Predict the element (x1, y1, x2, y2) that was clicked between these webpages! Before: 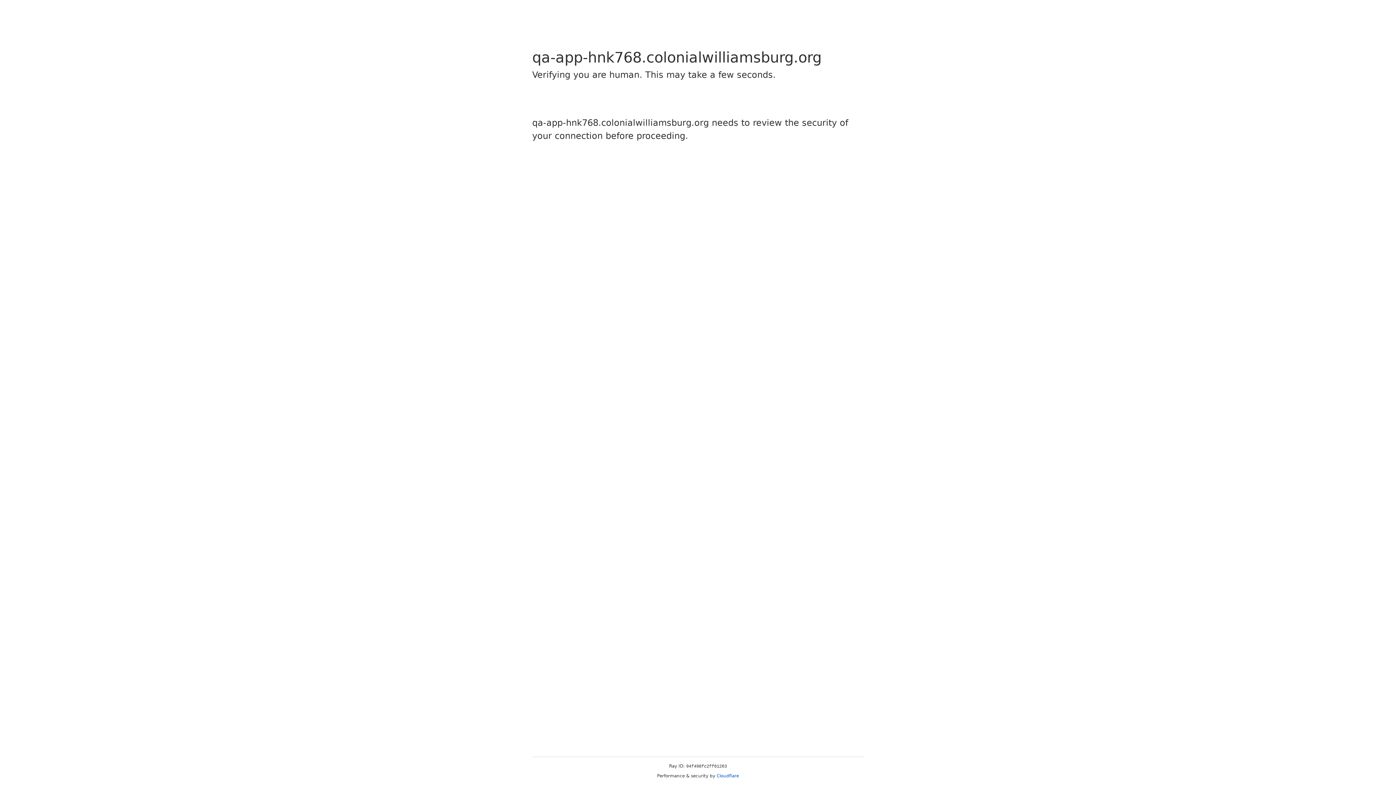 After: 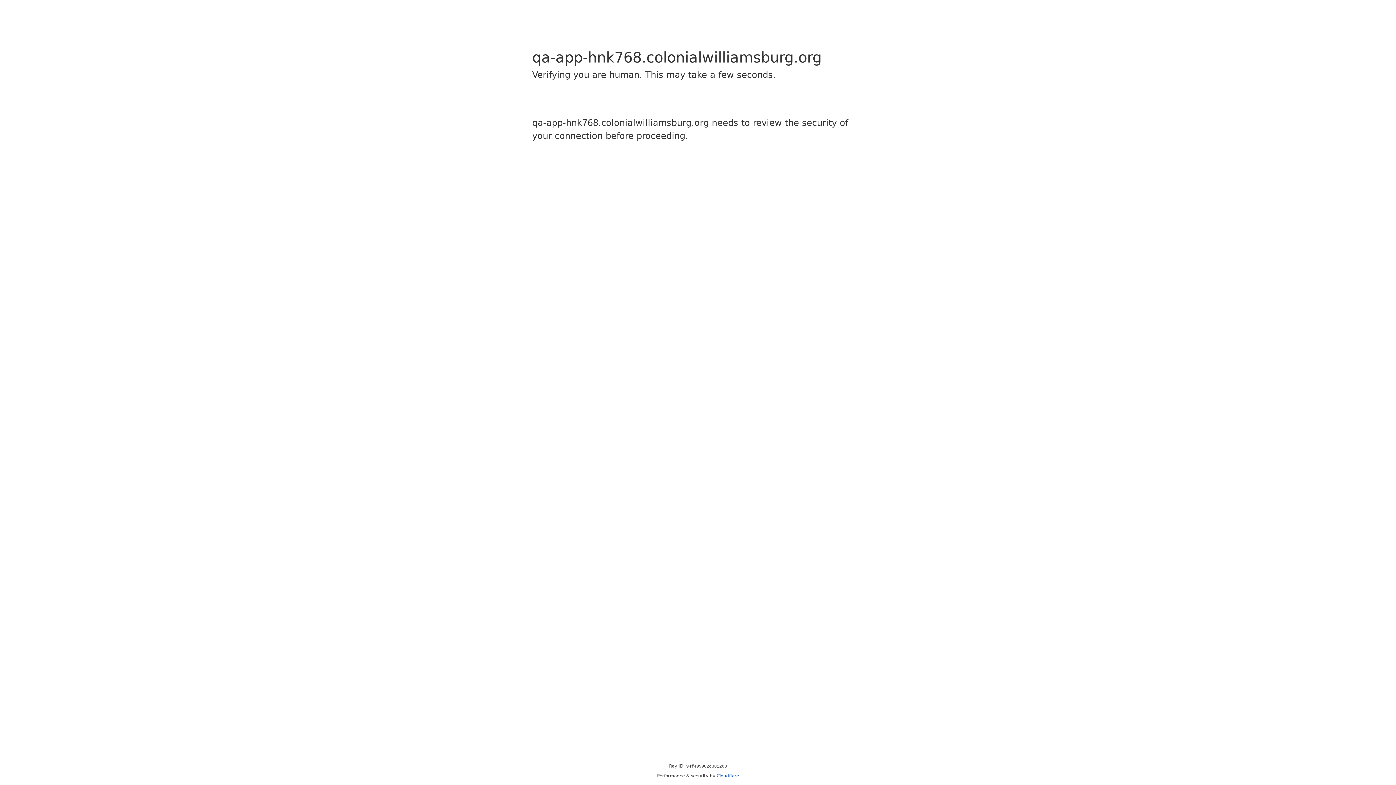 Action: bbox: (716, 773, 739, 778) label: Cloudflare